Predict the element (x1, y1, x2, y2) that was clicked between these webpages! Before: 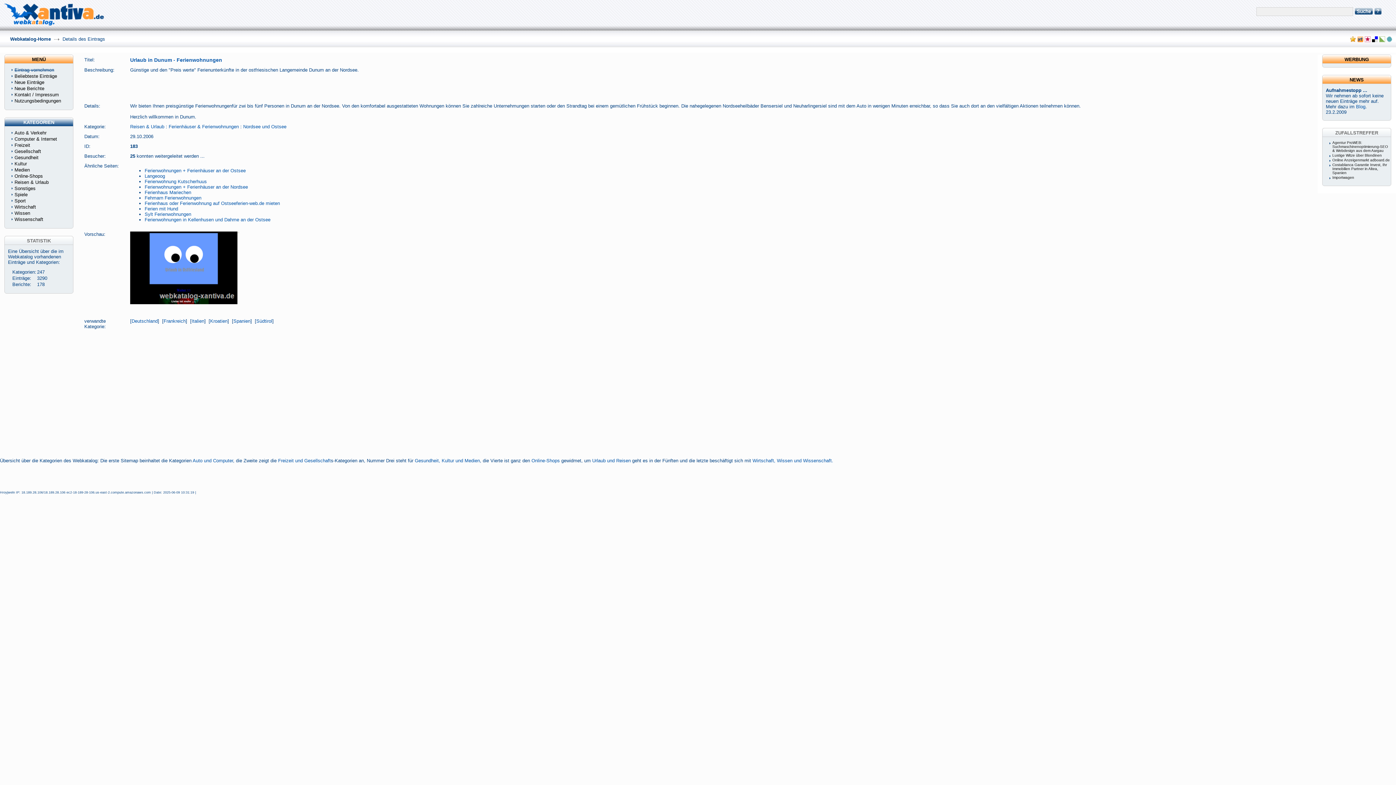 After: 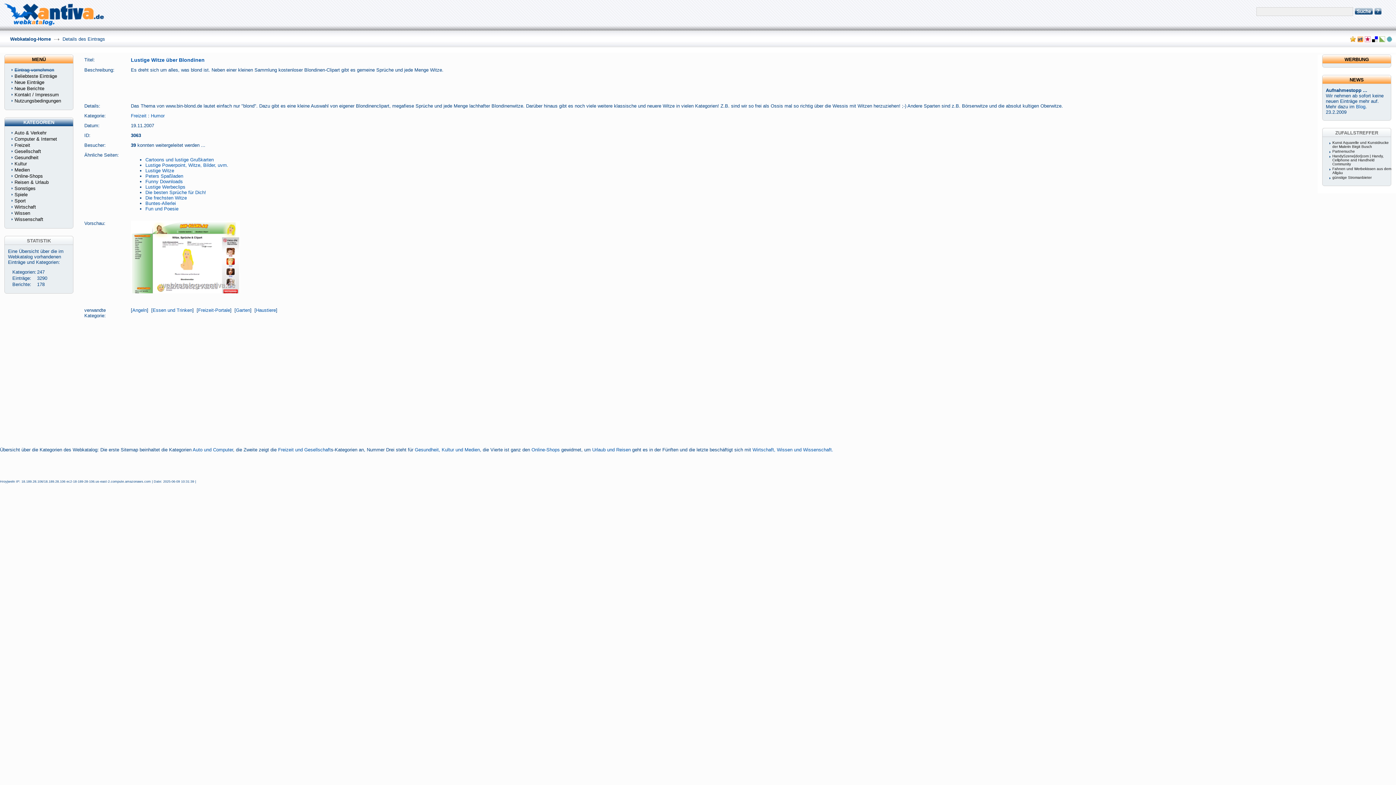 Action: bbox: (1332, 153, 1382, 157) label: Lustige Witze über Blondinen